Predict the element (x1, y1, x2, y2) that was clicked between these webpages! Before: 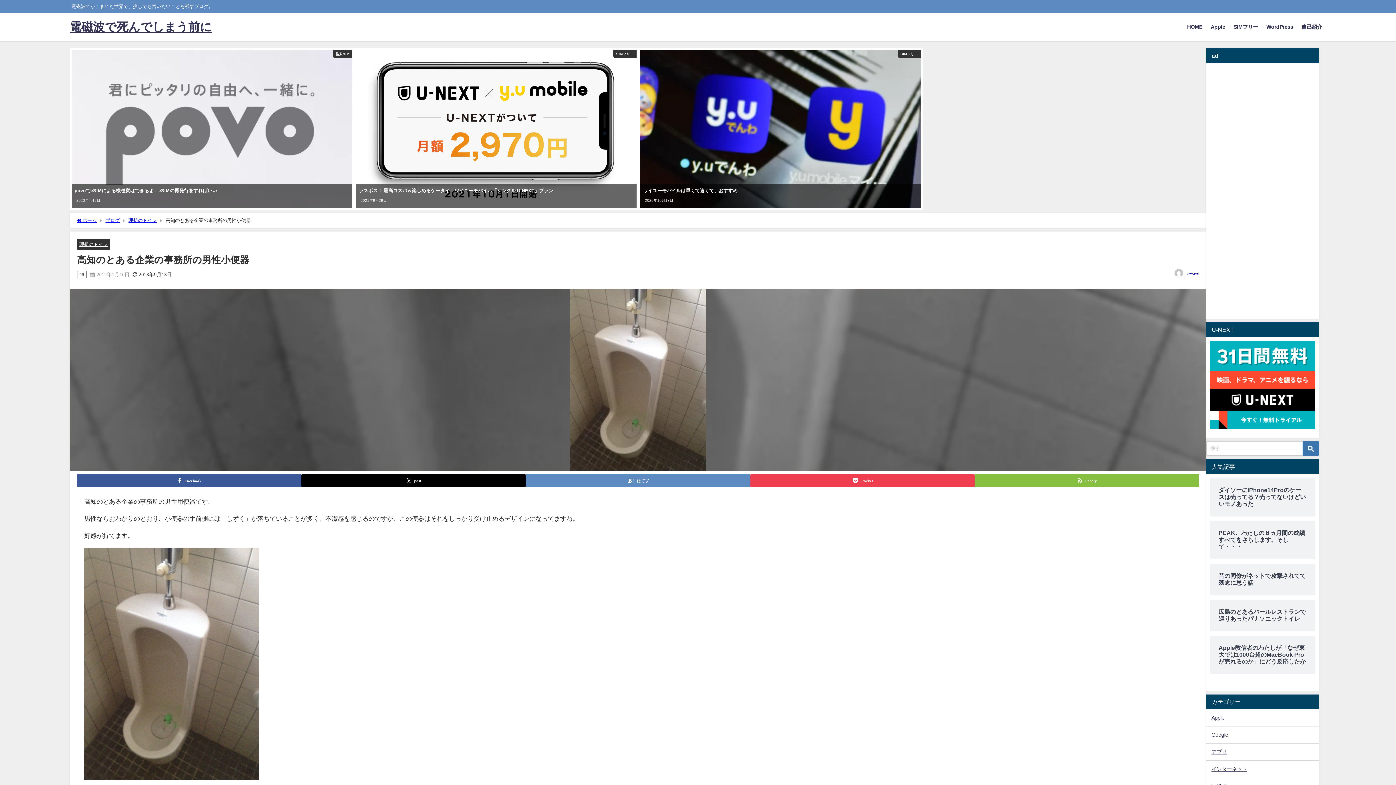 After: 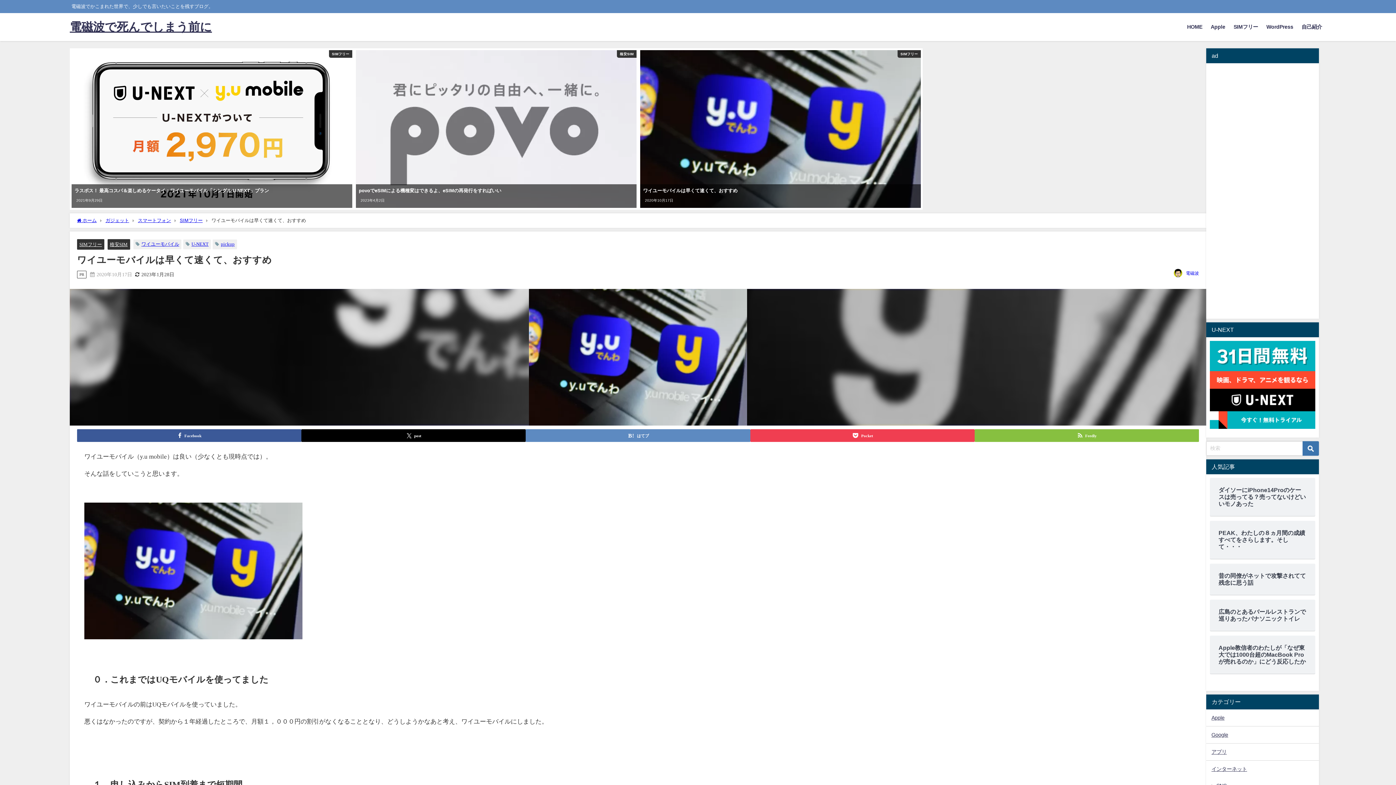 Action: label: SIMフリー
ワイユーモバイルは早くて速くて、おすすめ
2020年10月17日 bbox: (640, 50, 921, 208)